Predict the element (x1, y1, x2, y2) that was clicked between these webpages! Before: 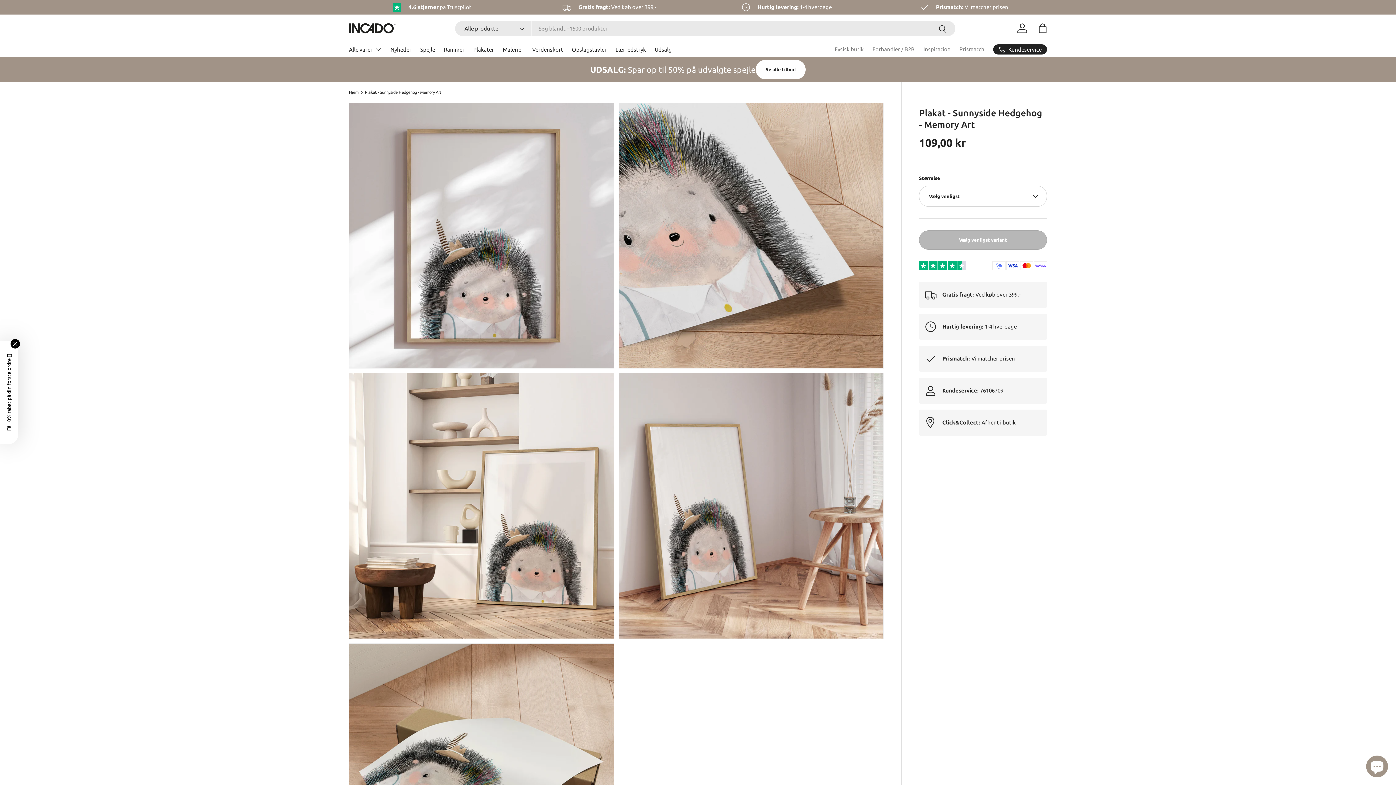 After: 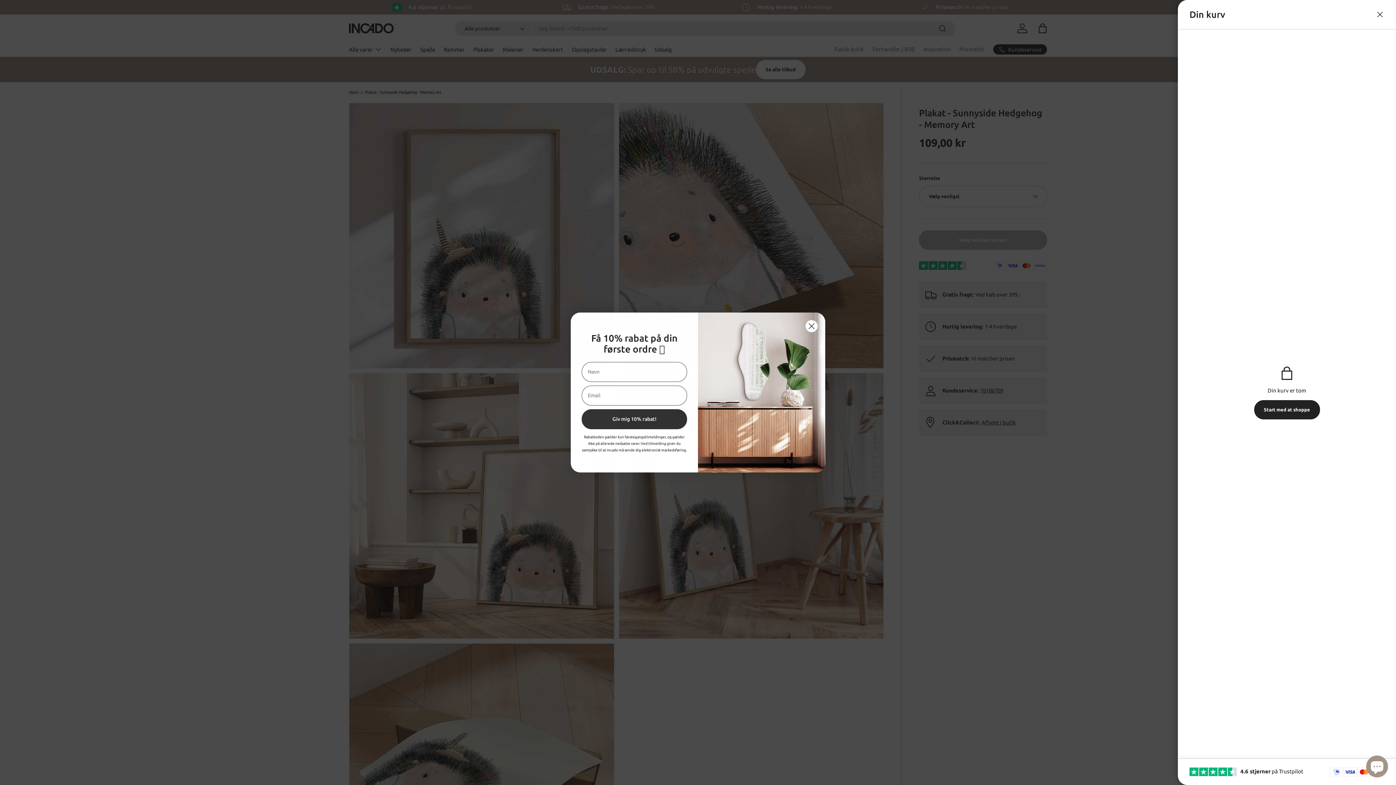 Action: bbox: (1034, 20, 1050, 36) label: Kurv